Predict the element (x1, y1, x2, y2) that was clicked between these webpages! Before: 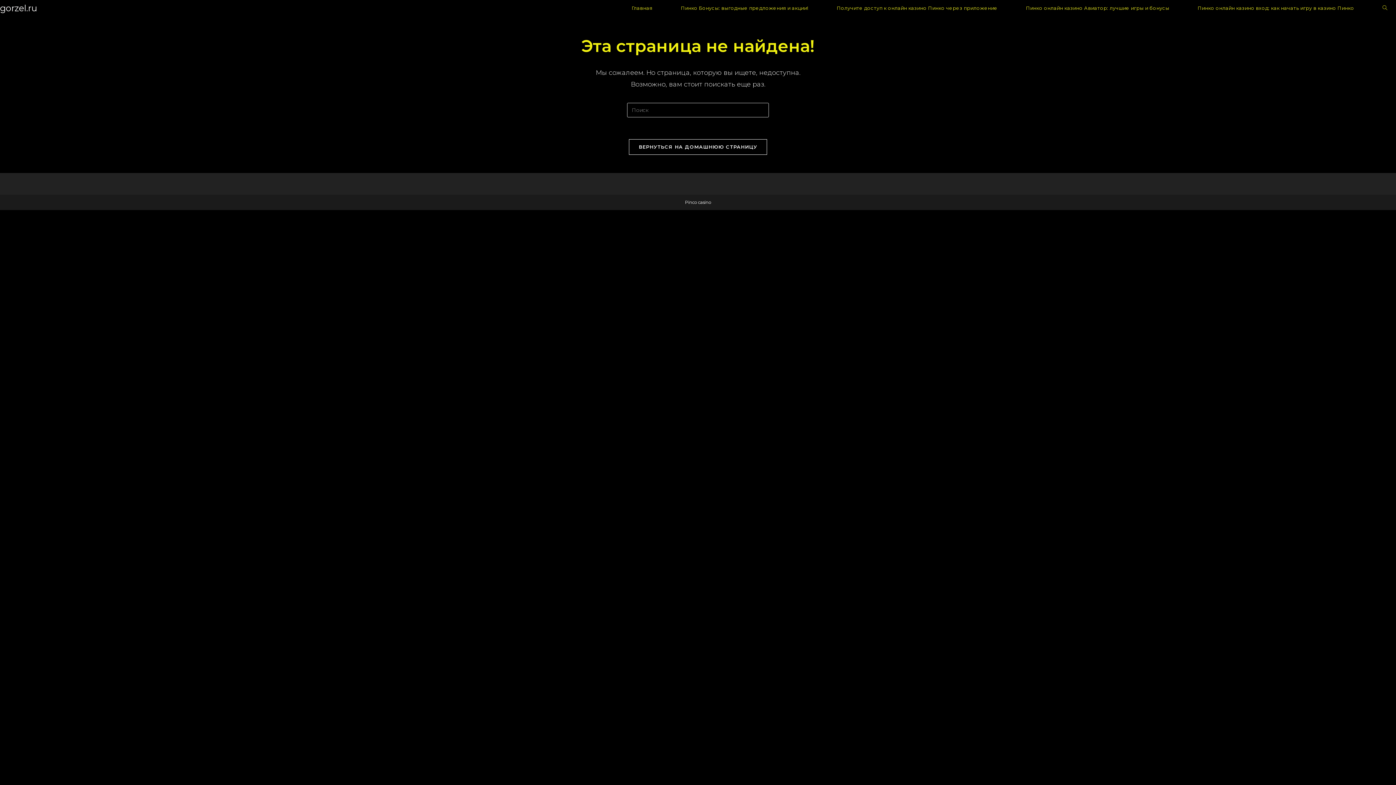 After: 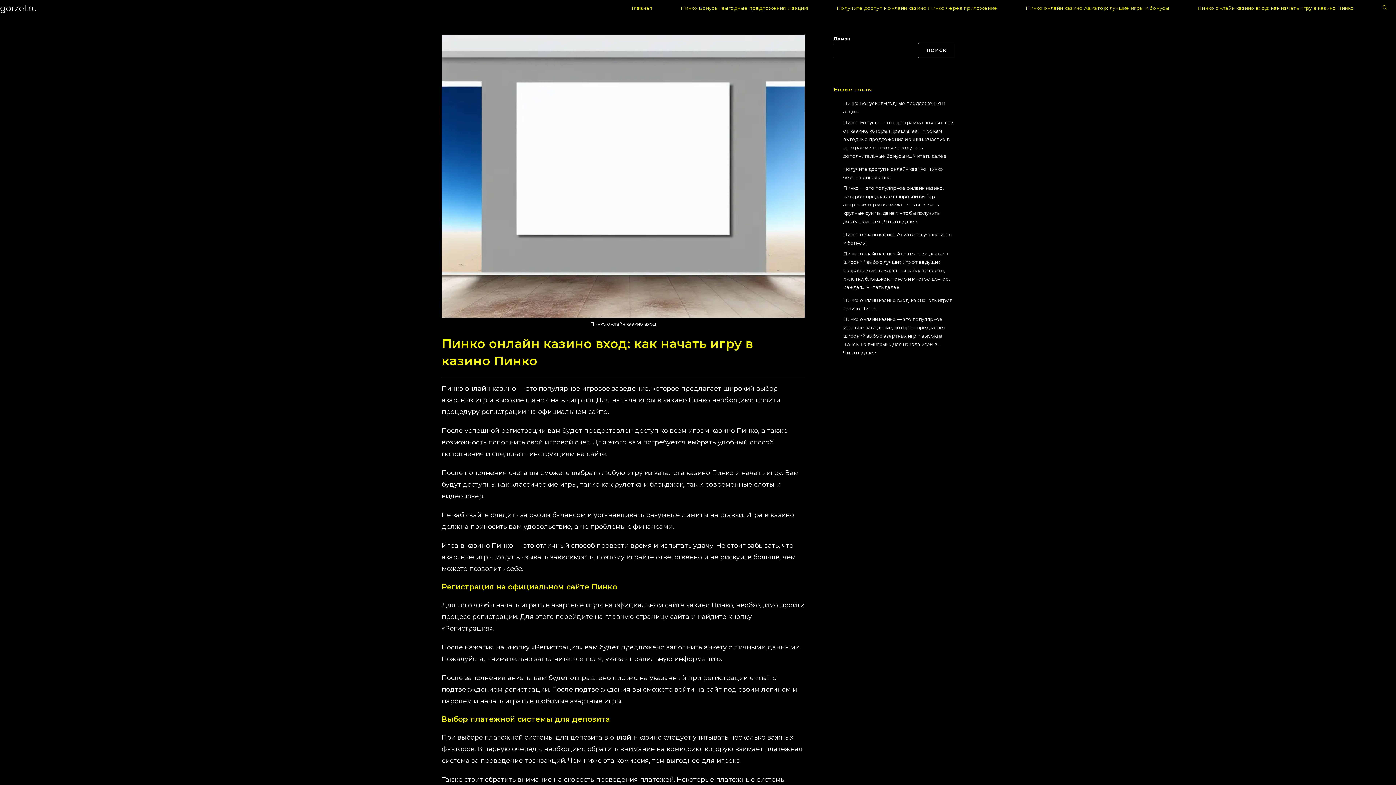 Action: label: Пинко онлайн казино вход: как начать игру в казино Пинко bbox: (1183, 0, 1368, 16)